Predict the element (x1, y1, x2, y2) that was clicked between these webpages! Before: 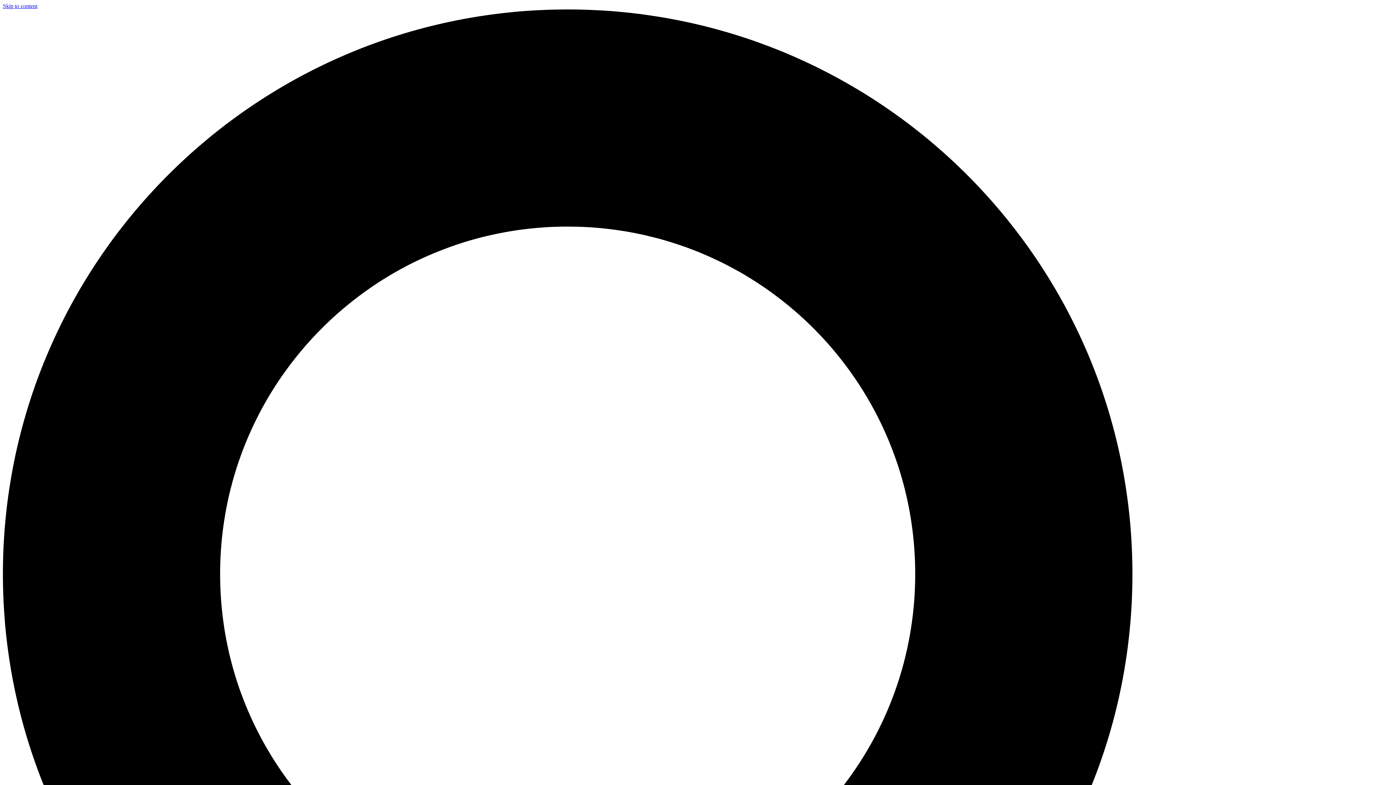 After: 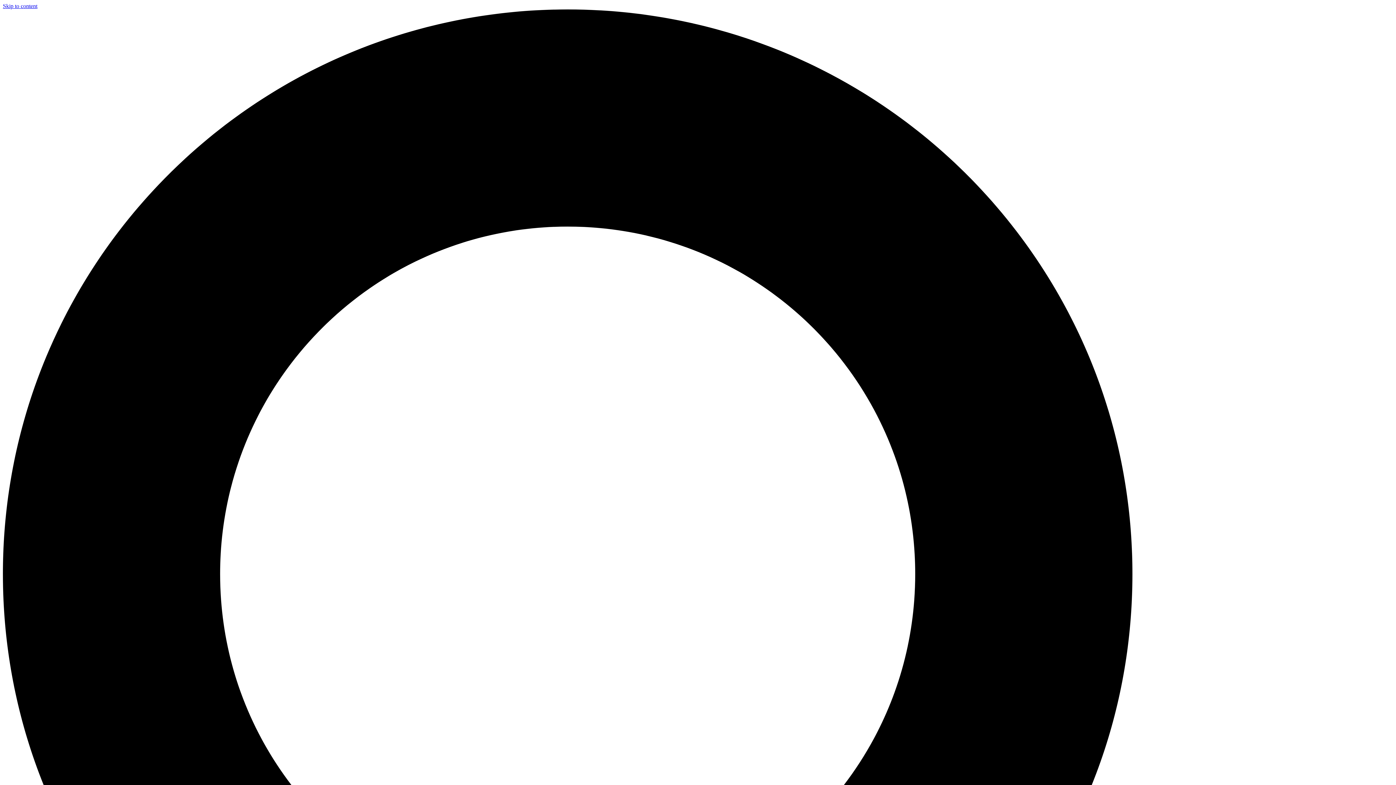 Action: label: Skip to content bbox: (2, 2, 37, 9)